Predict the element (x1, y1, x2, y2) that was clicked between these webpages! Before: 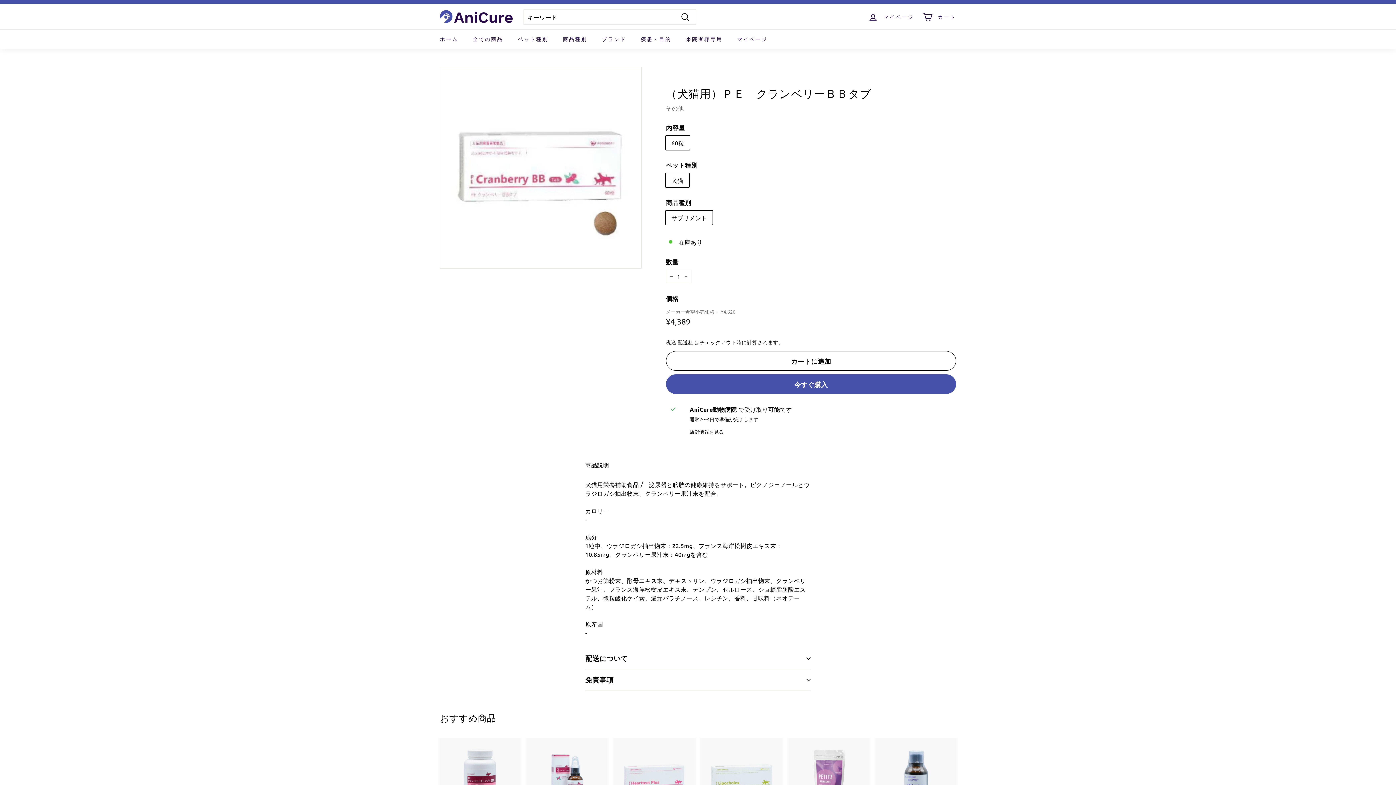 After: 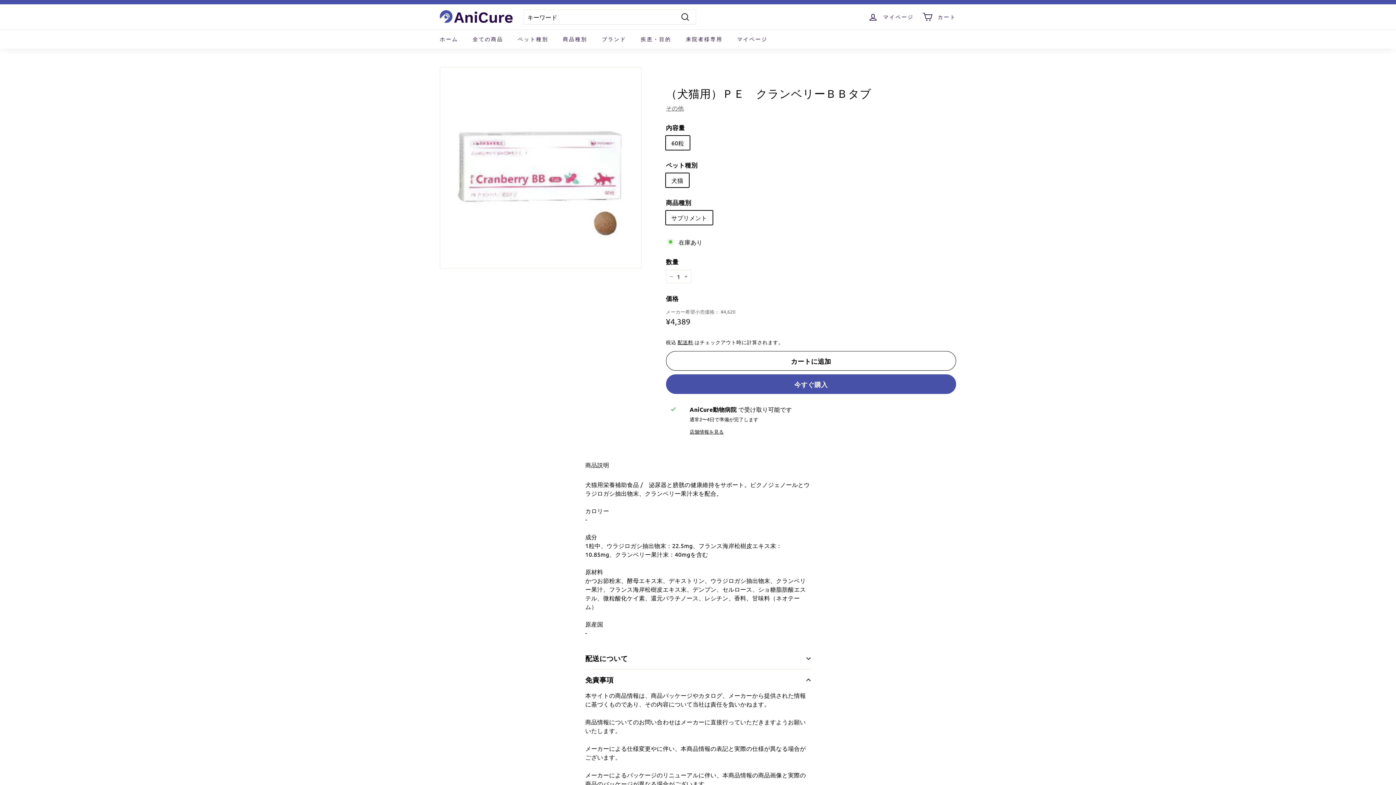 Action: label: 免責事項 bbox: (585, 669, 810, 691)